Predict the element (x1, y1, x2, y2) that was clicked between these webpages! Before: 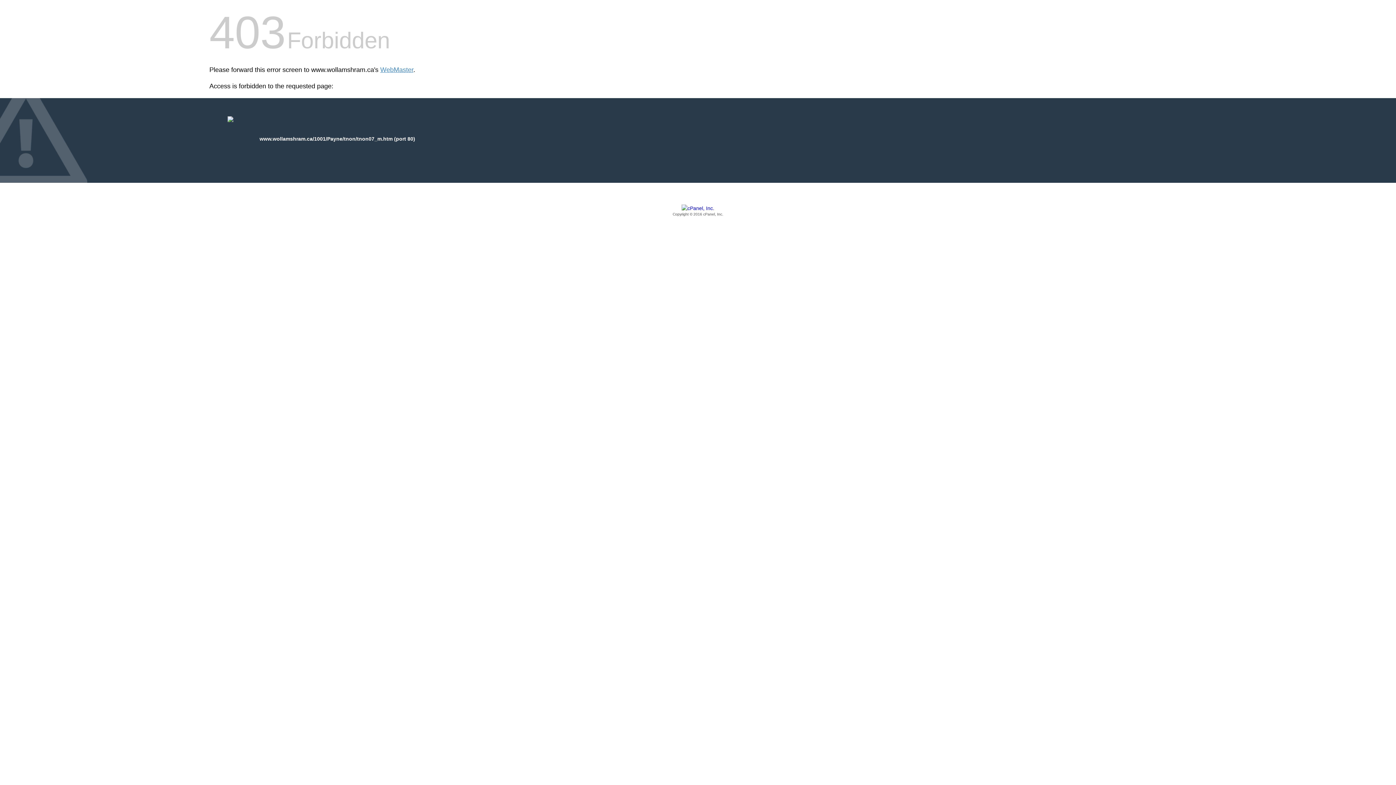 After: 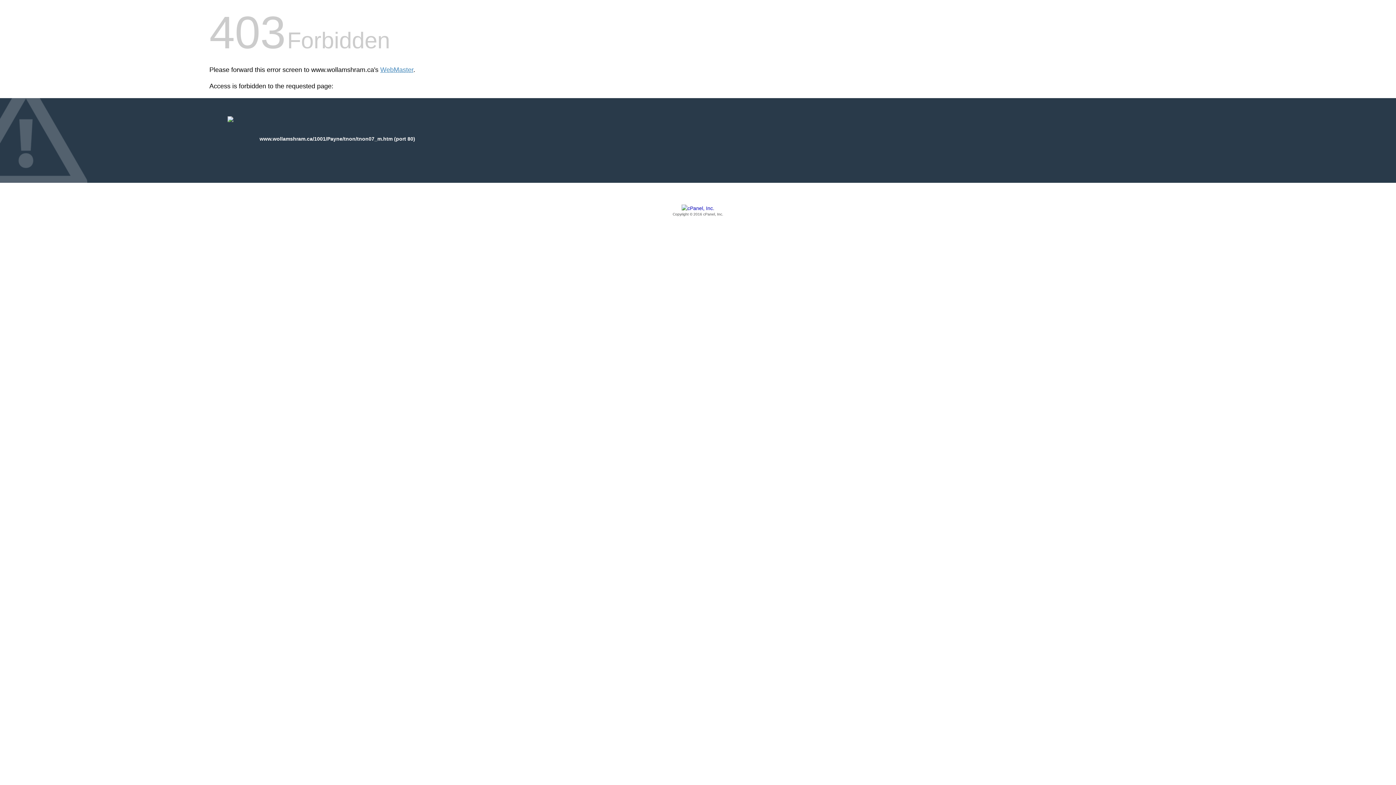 Action: bbox: (209, 205, 1186, 217) label: Copyright © 2016 cPanel, Inc.